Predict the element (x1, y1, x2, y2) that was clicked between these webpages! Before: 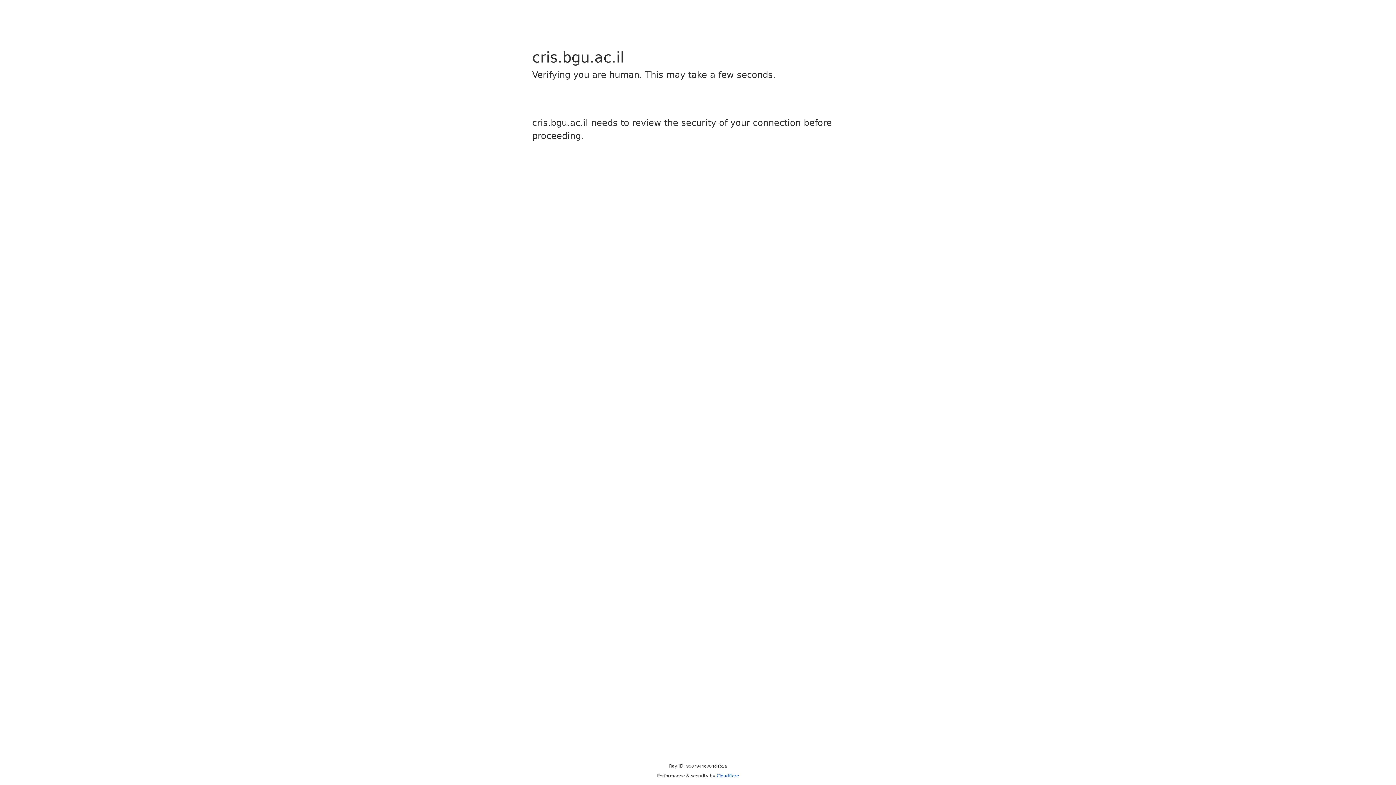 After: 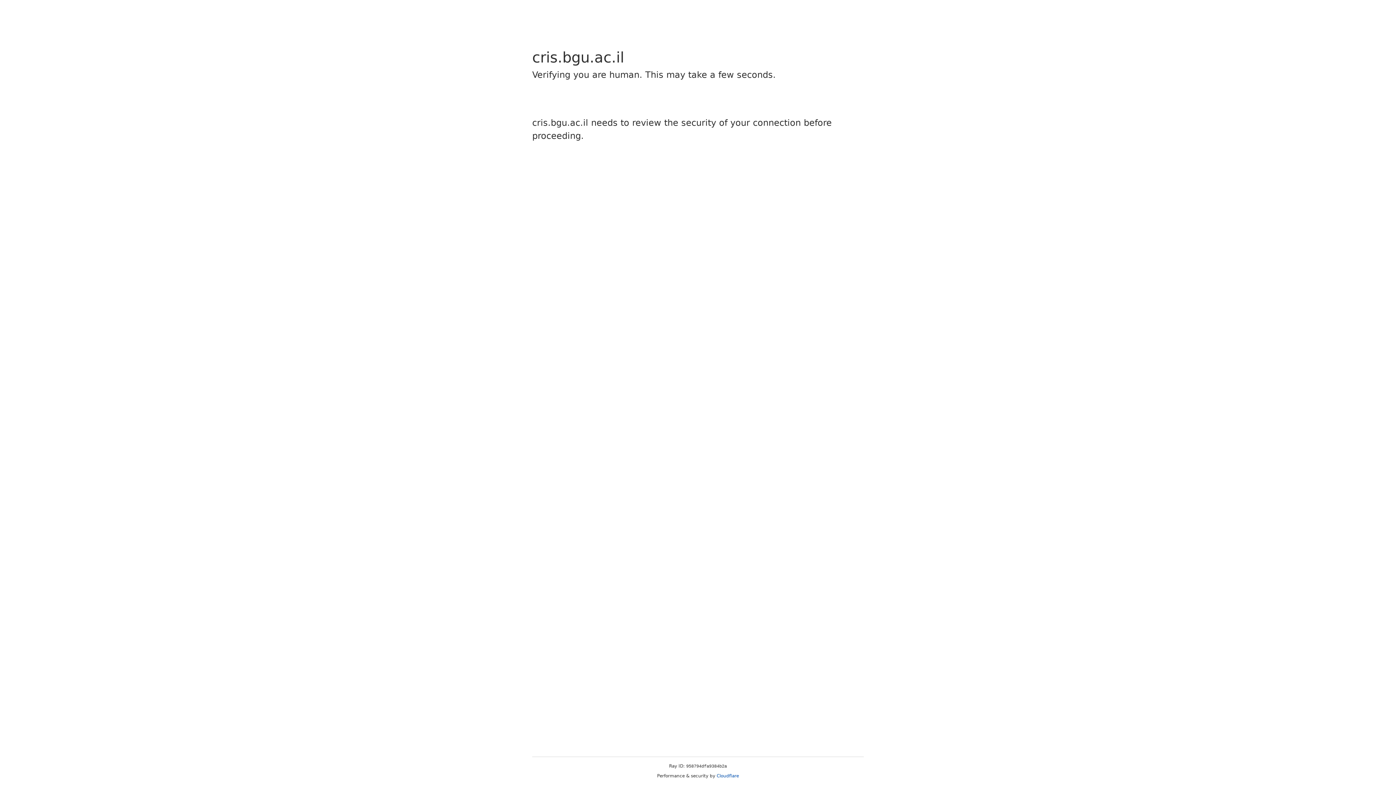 Action: label: Cloudflare bbox: (716, 773, 739, 778)